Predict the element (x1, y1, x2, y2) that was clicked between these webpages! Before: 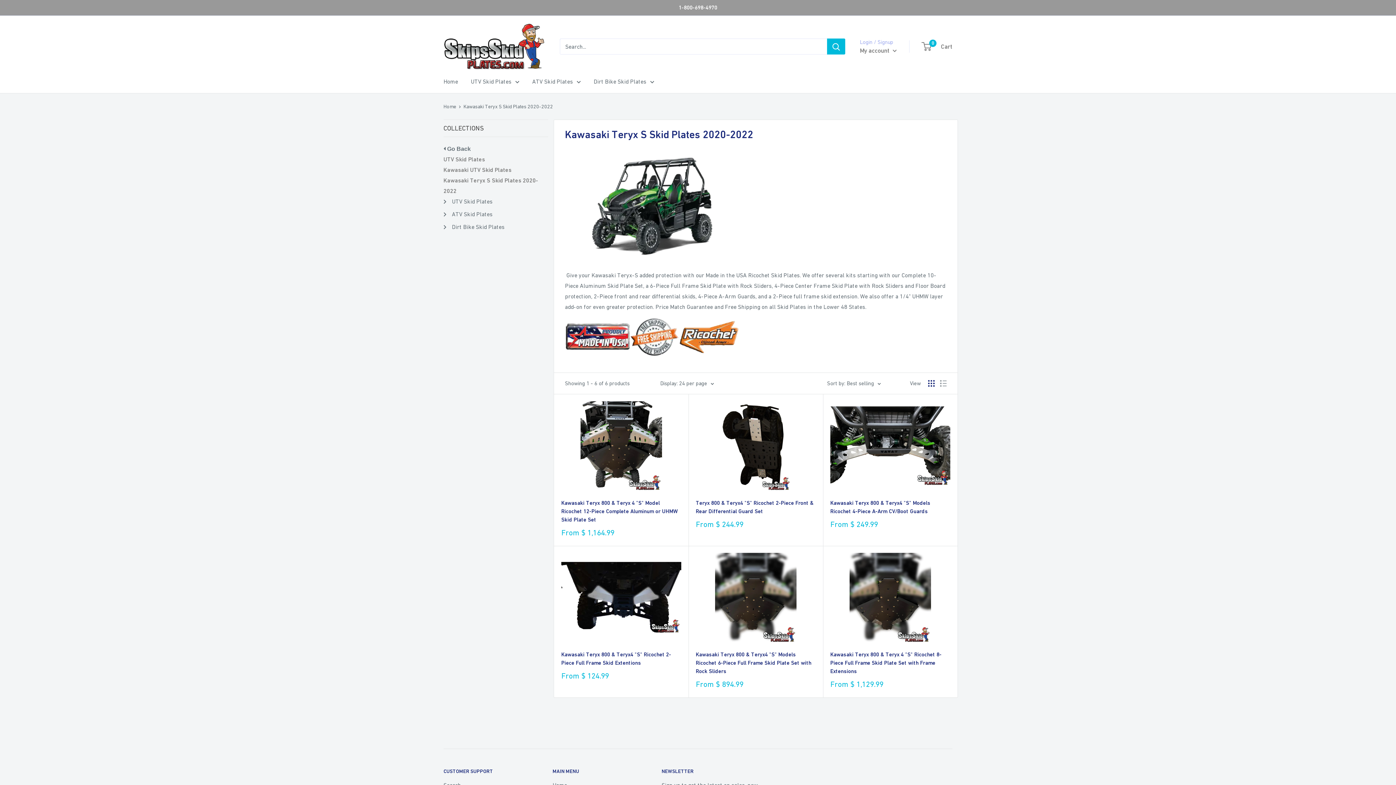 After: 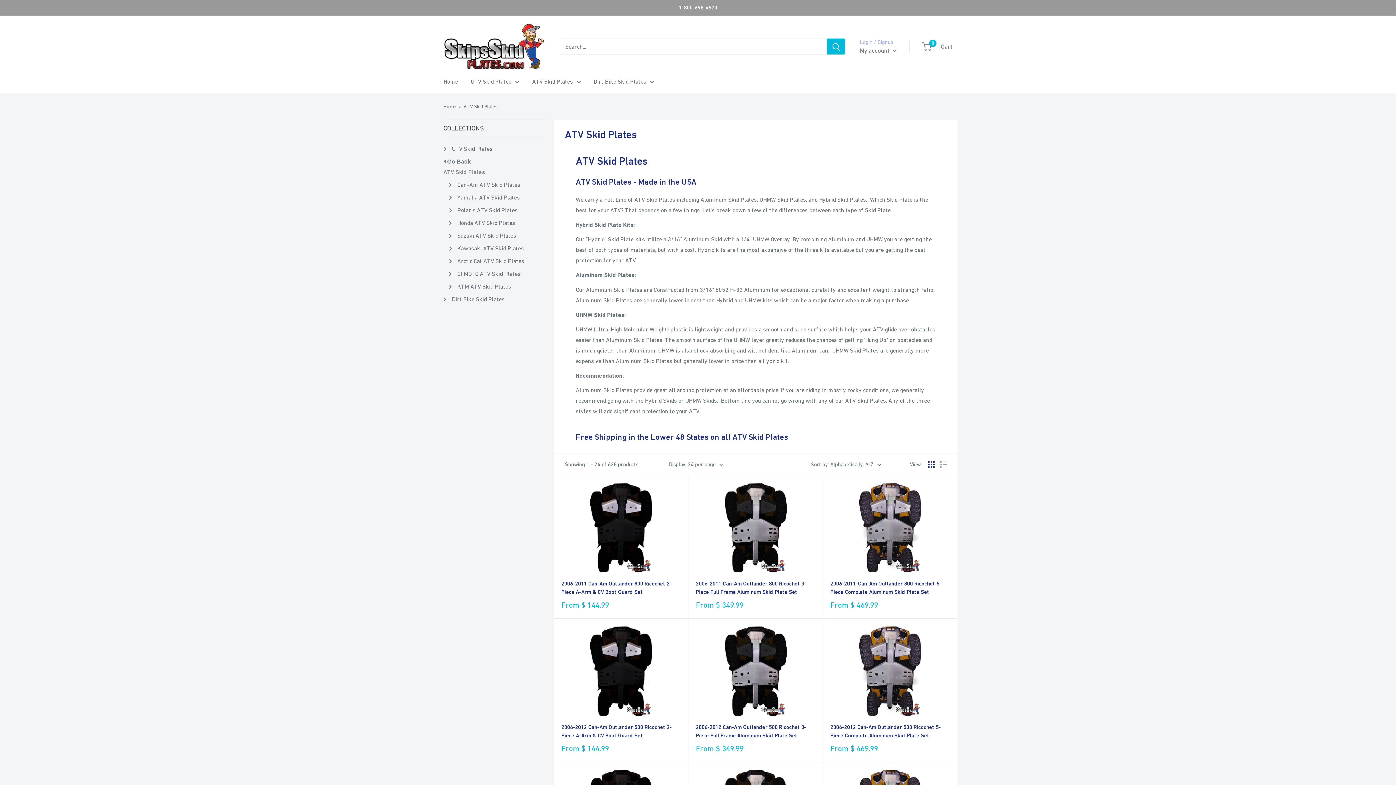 Action: bbox: (532, 76, 581, 86) label: ATV Skid Plates